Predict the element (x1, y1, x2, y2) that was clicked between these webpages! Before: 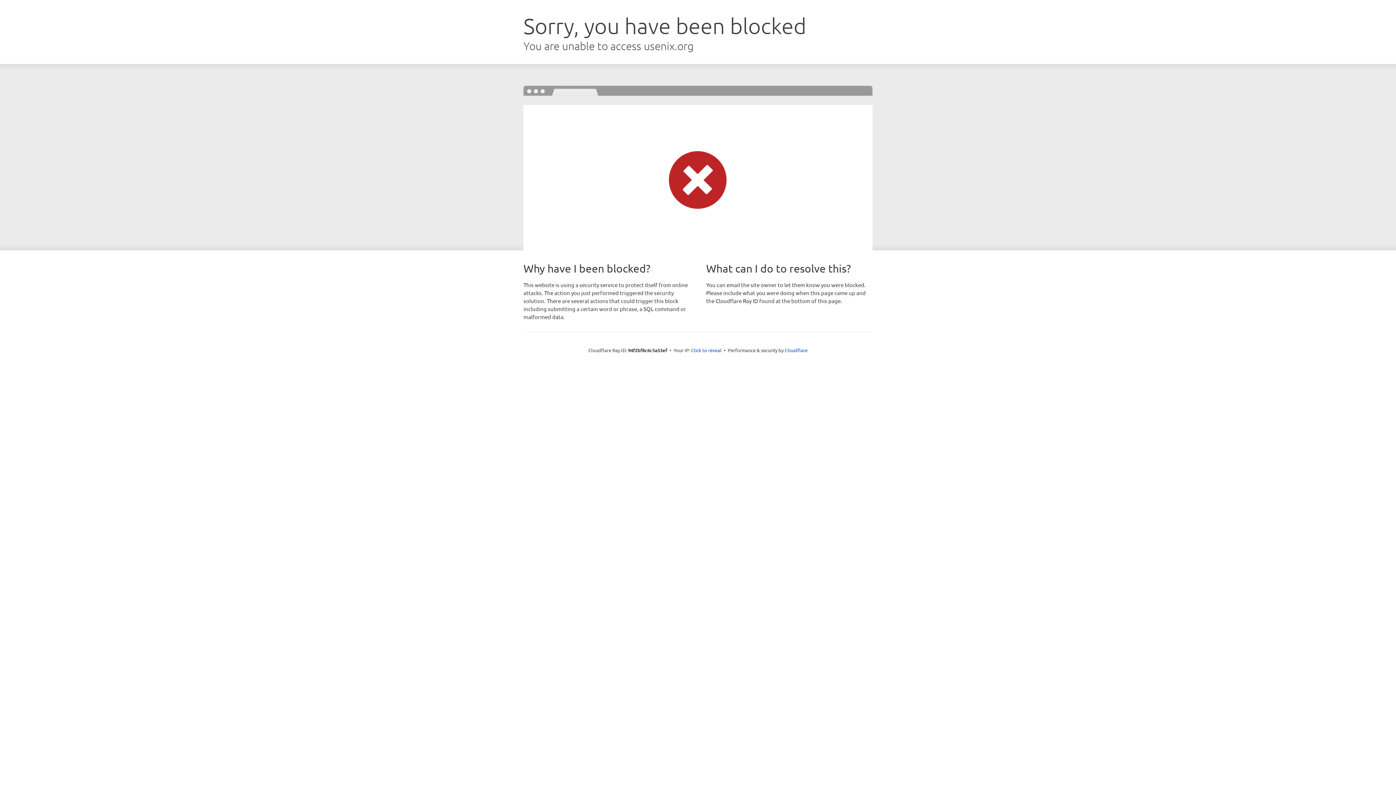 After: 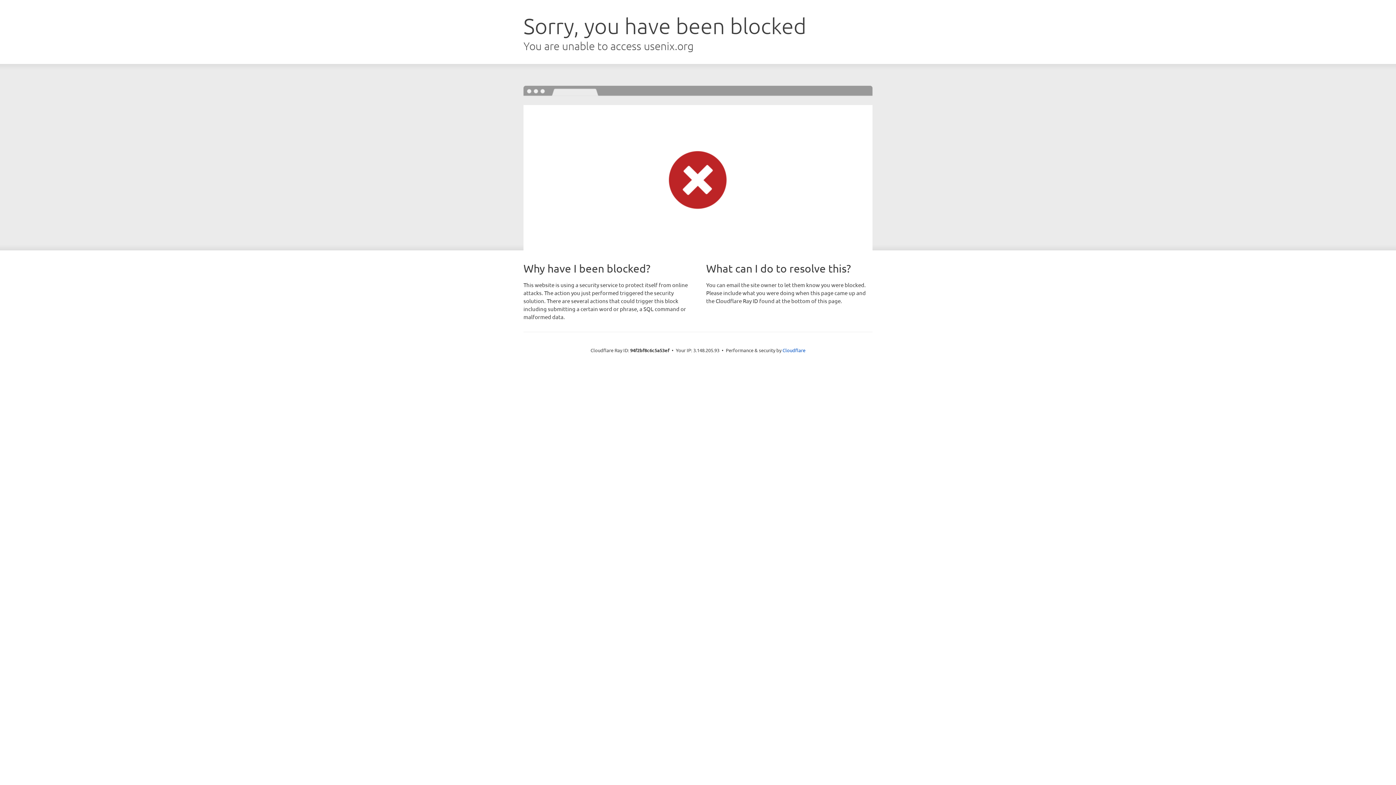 Action: bbox: (691, 346, 721, 353) label: Click to reveal